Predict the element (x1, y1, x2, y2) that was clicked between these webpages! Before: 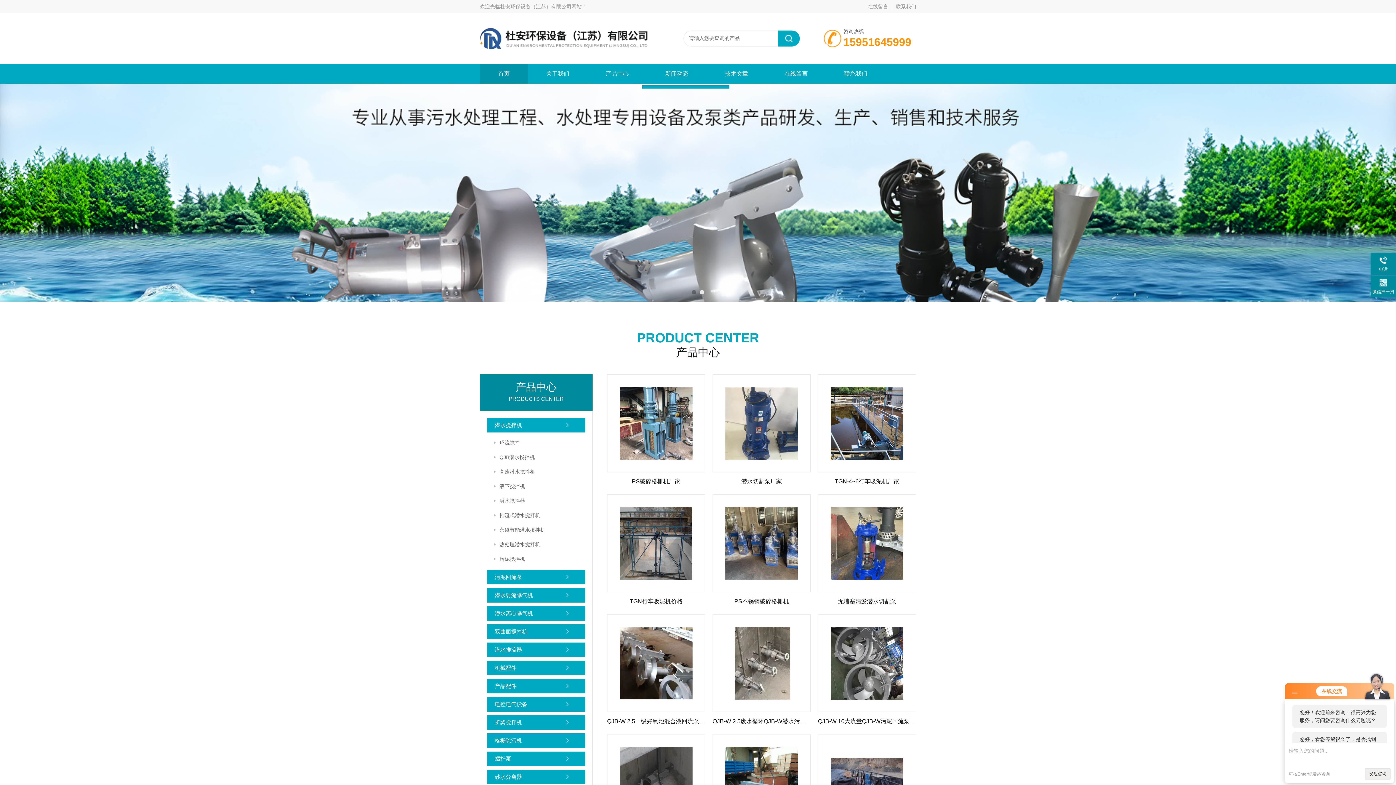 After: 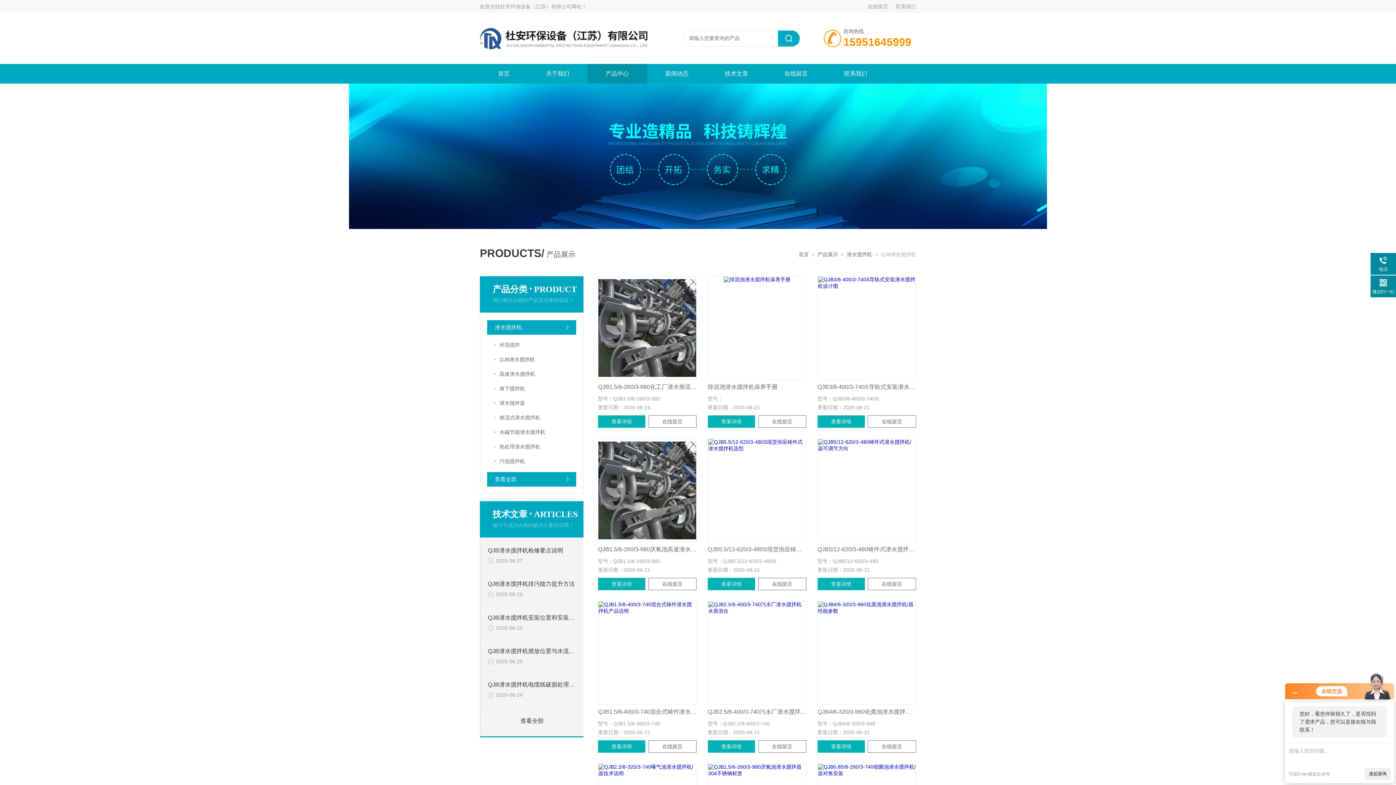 Action: label: QJB潜水搅拌机 bbox: (499, 450, 585, 464)